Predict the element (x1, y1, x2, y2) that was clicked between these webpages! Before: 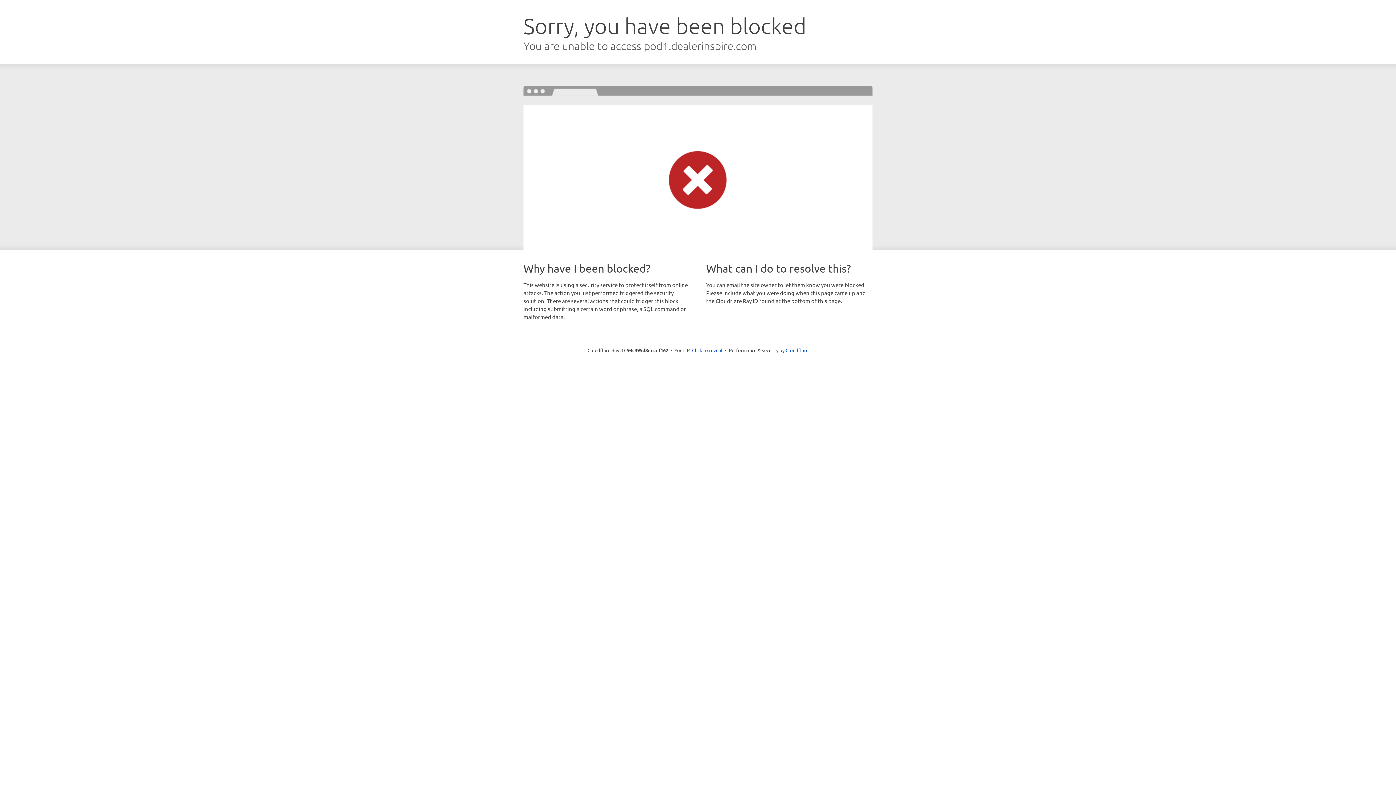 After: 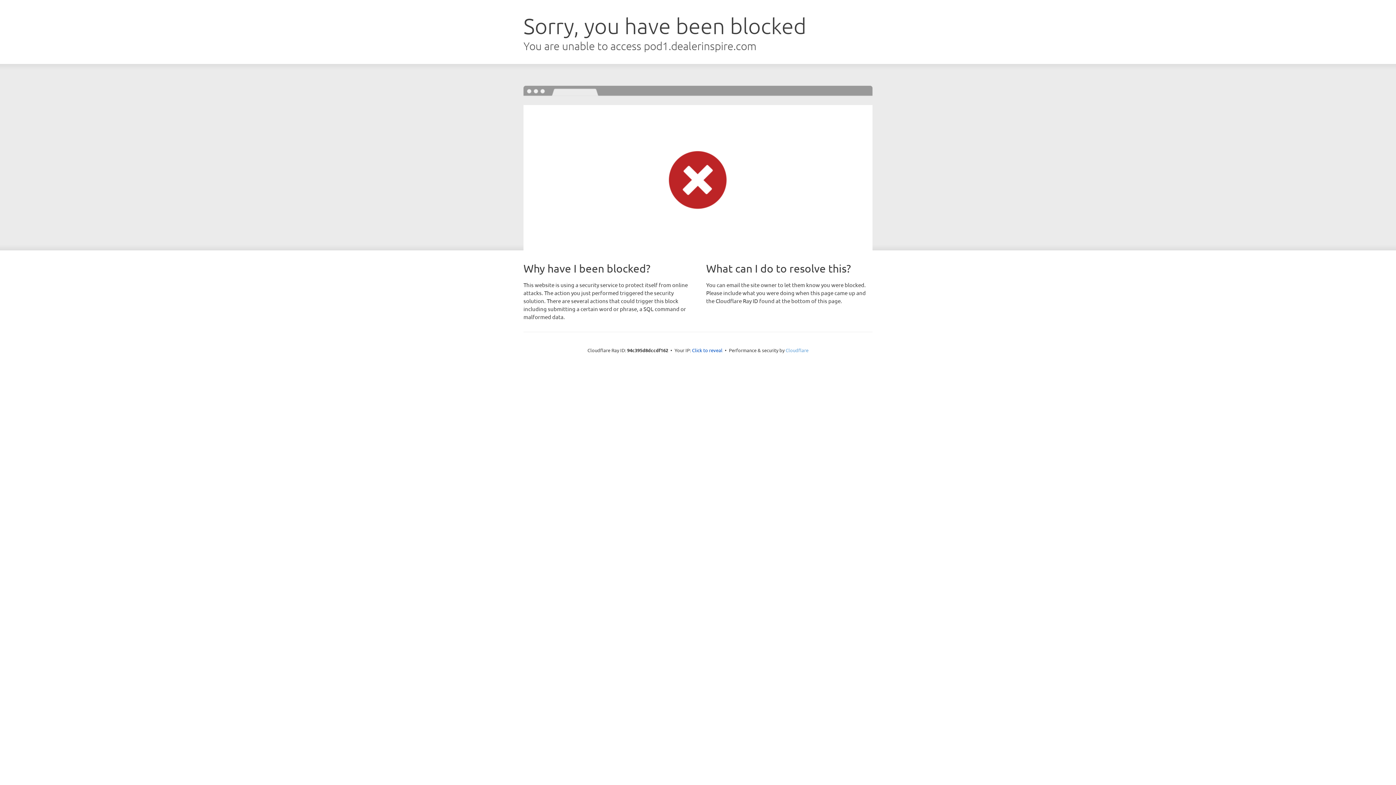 Action: bbox: (785, 347, 808, 353) label: Cloudflare